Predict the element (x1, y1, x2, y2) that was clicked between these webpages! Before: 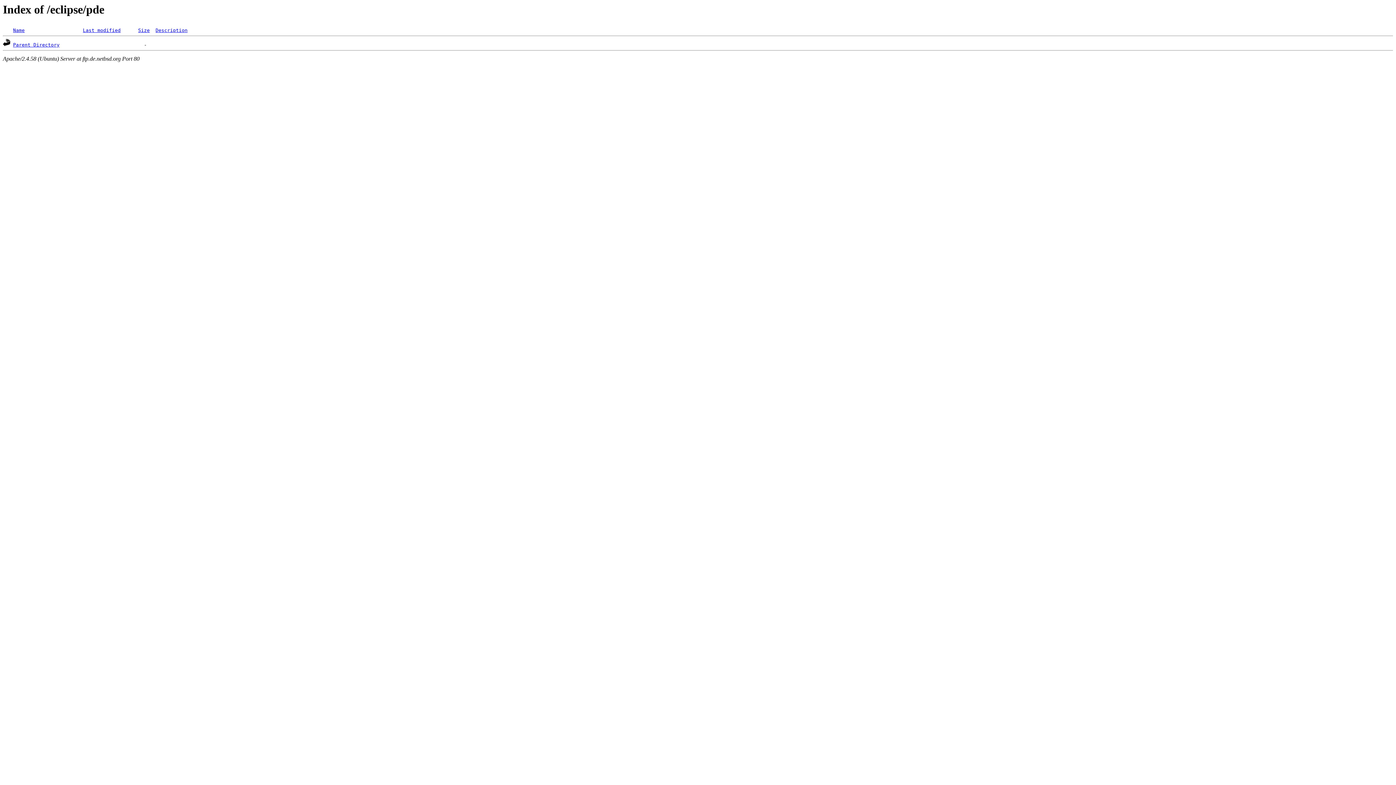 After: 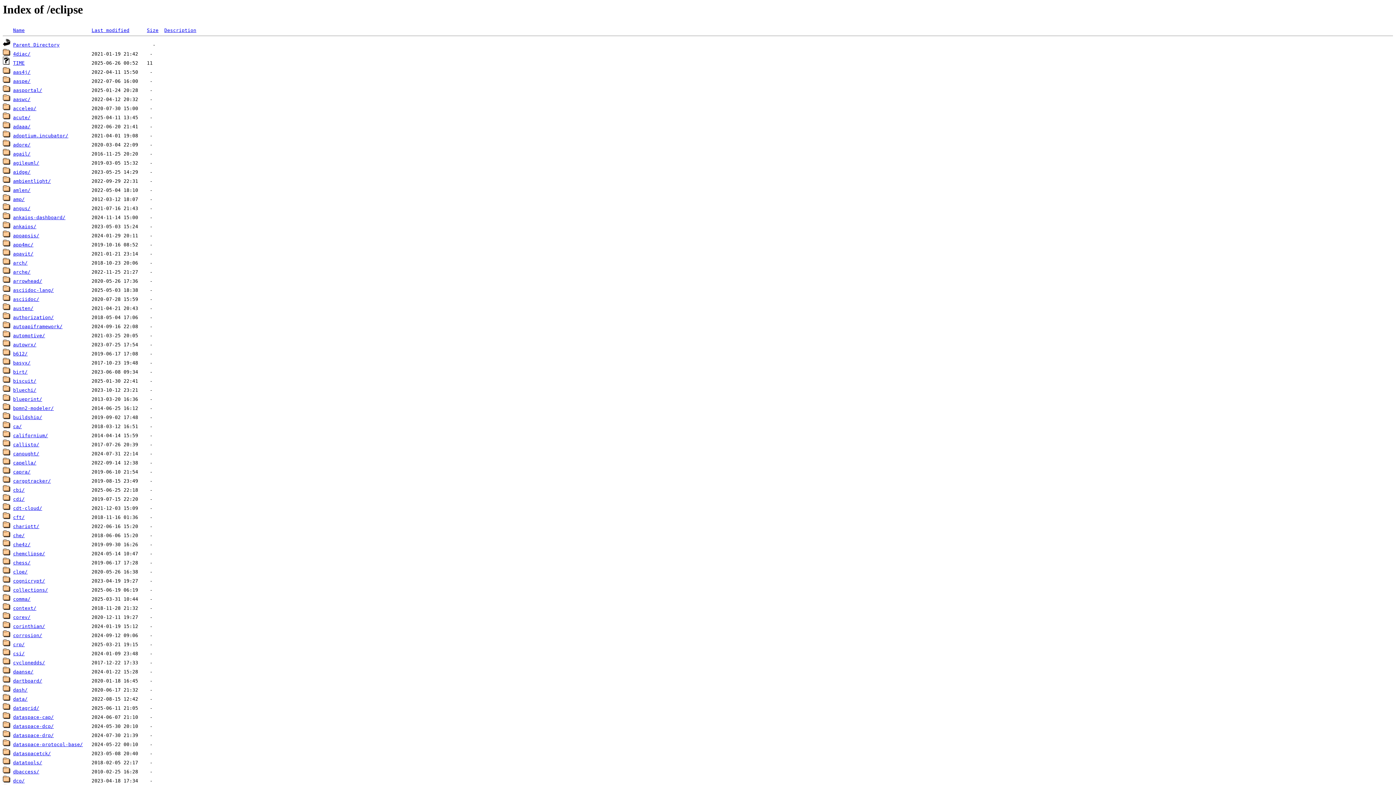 Action: label: Parent Directory bbox: (13, 42, 59, 47)